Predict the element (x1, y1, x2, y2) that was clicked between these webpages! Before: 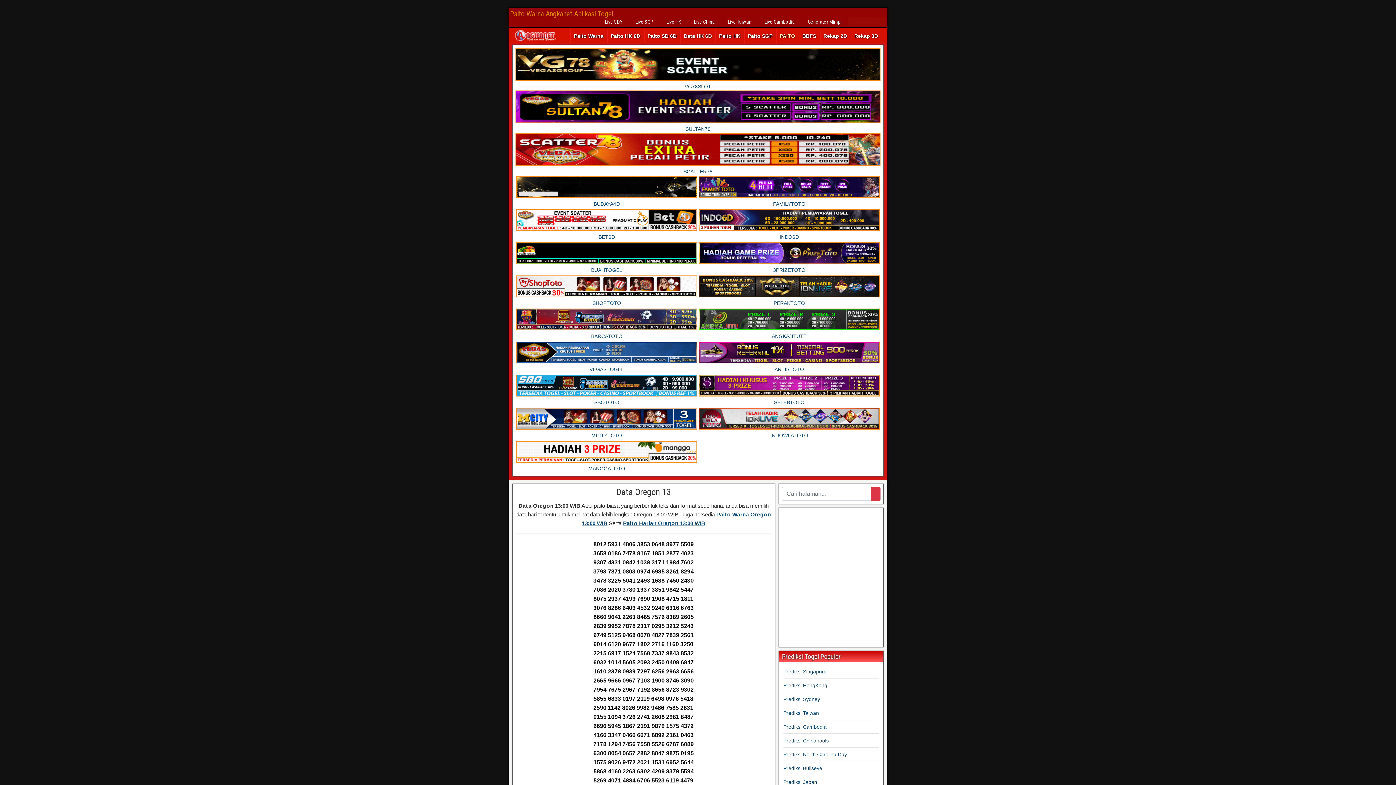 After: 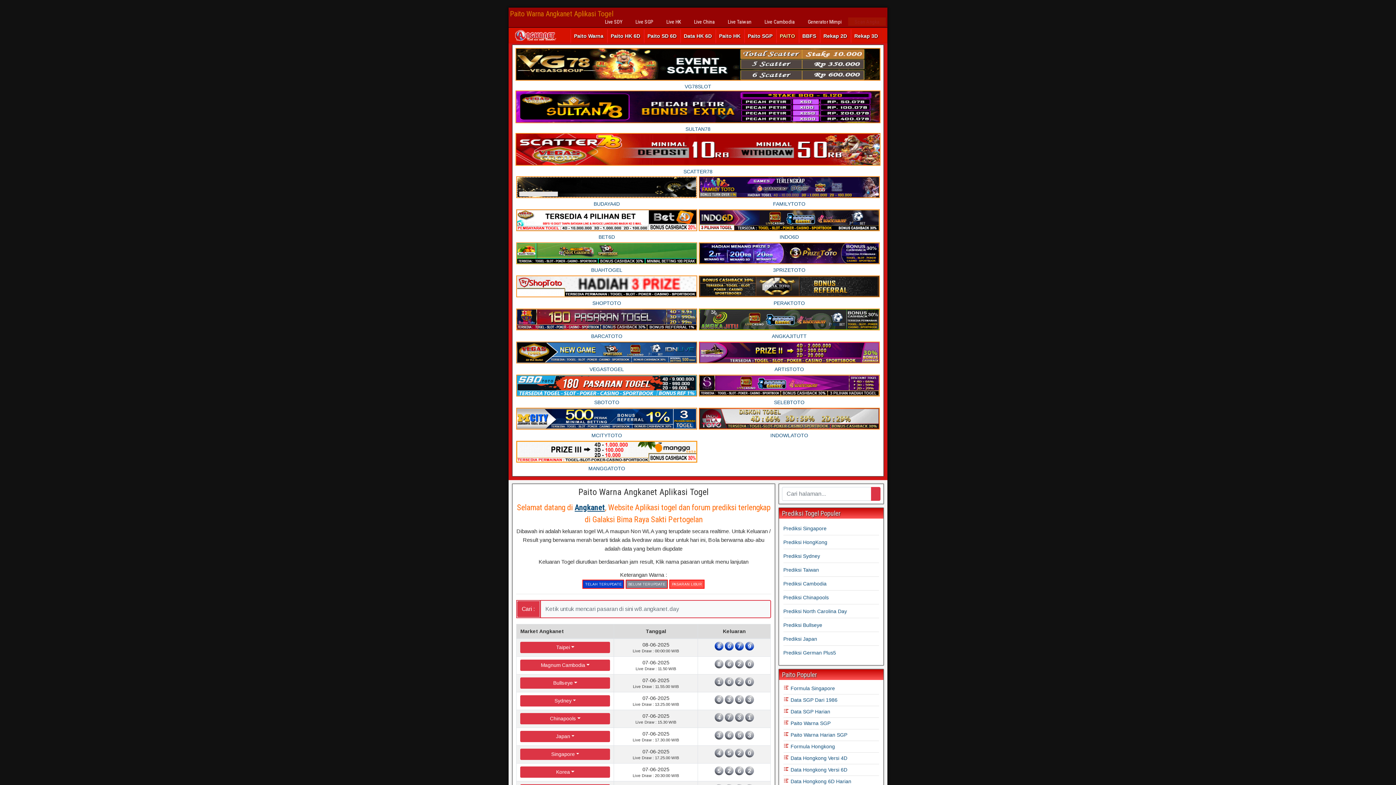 Action: bbox: (510, 9, 613, 18) label: Paito Warna Angkanet Aplikasi Togel